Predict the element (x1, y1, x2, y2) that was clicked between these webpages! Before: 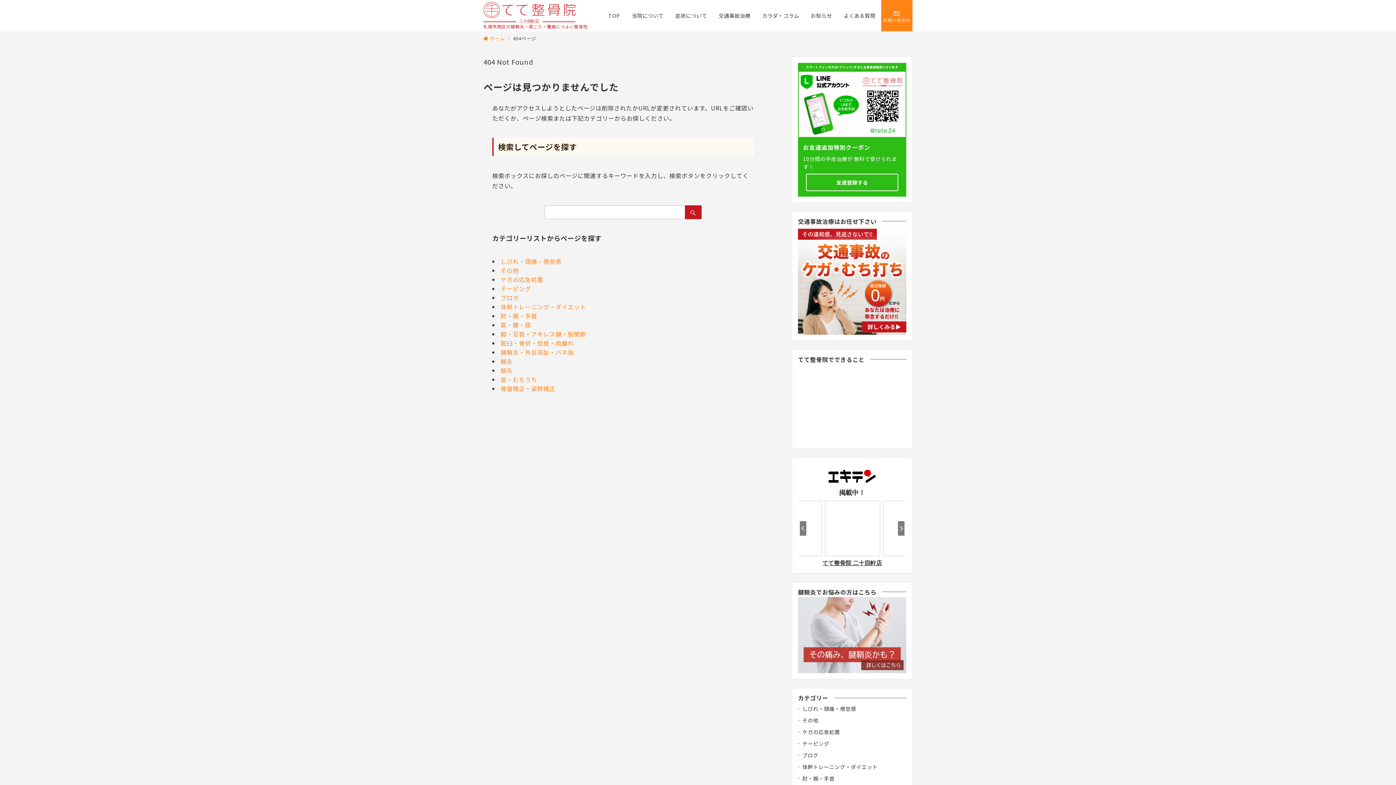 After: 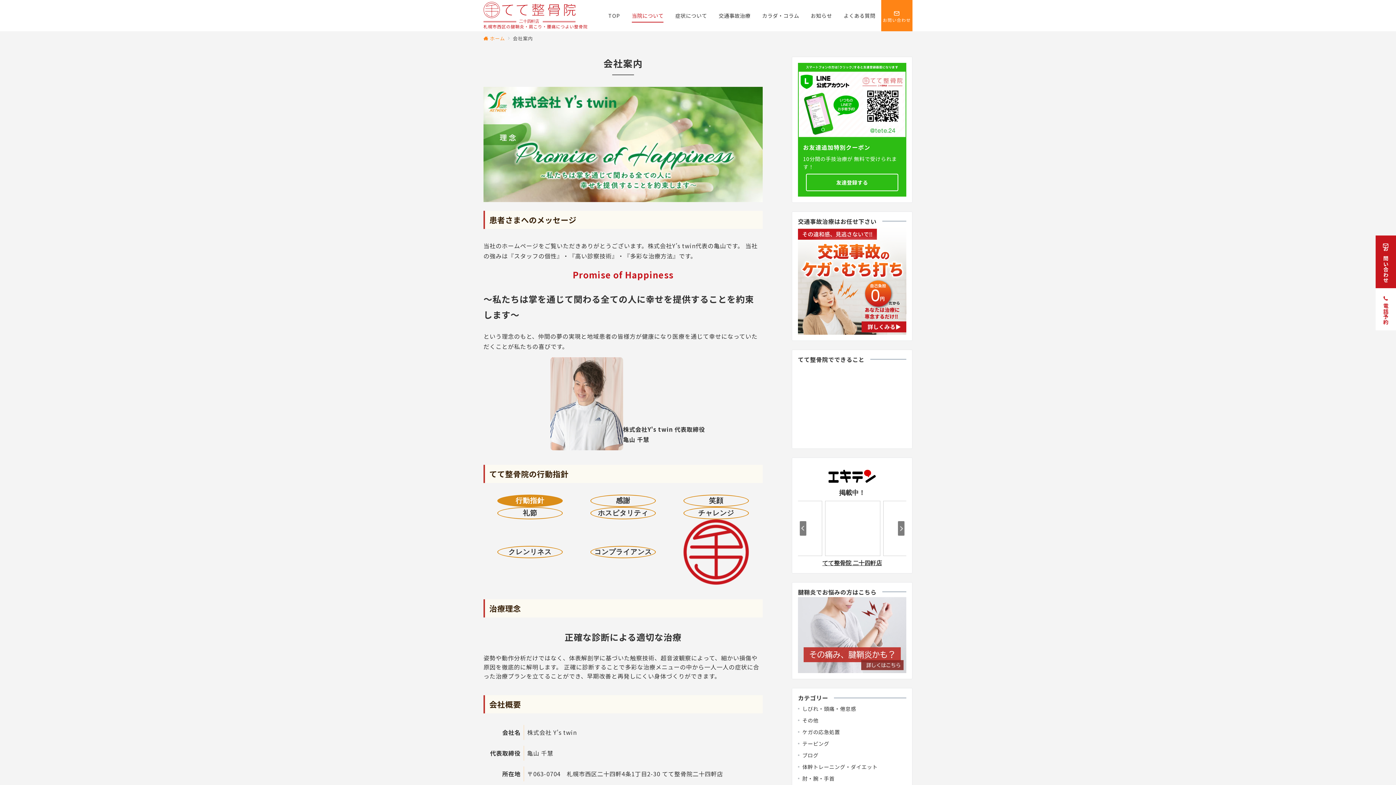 Action: label: 当院について bbox: (626, 0, 669, 31)